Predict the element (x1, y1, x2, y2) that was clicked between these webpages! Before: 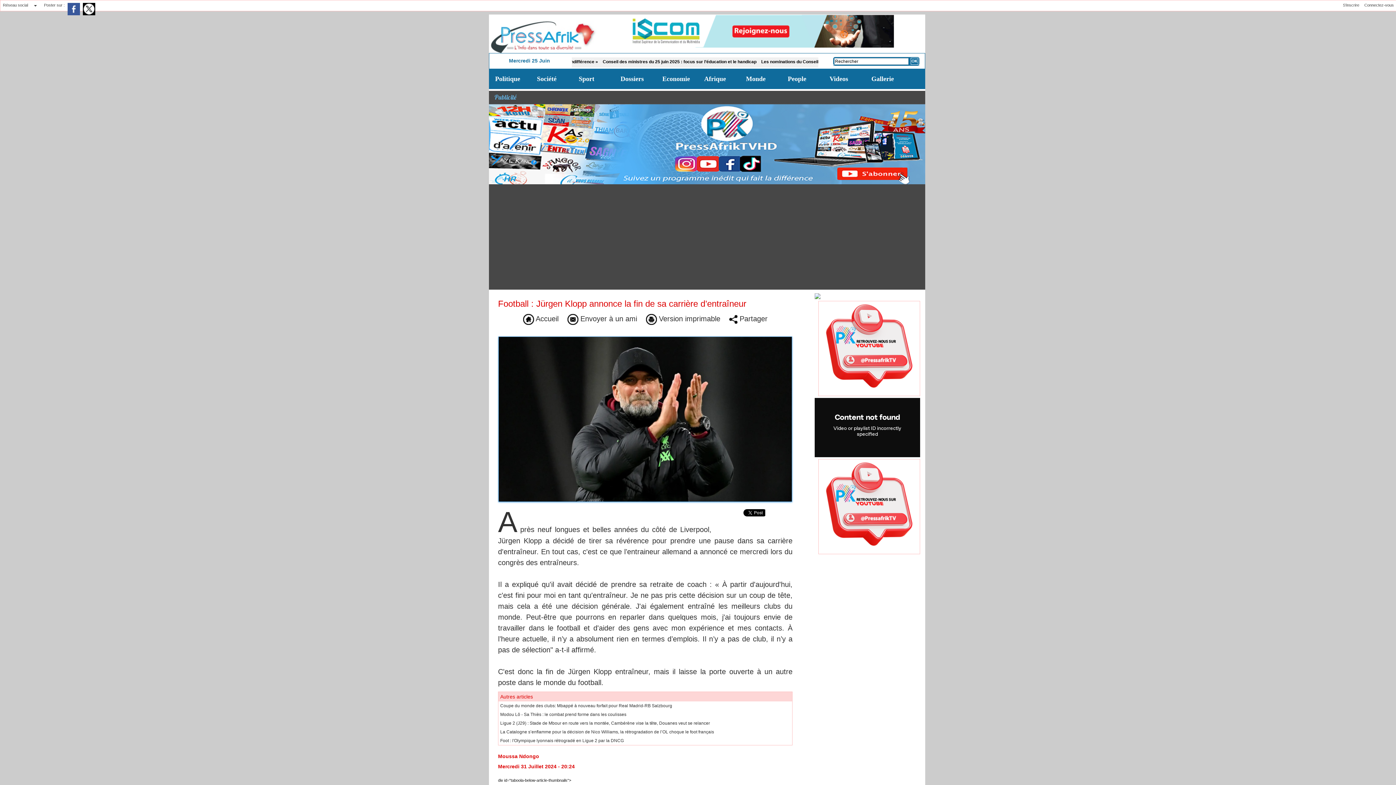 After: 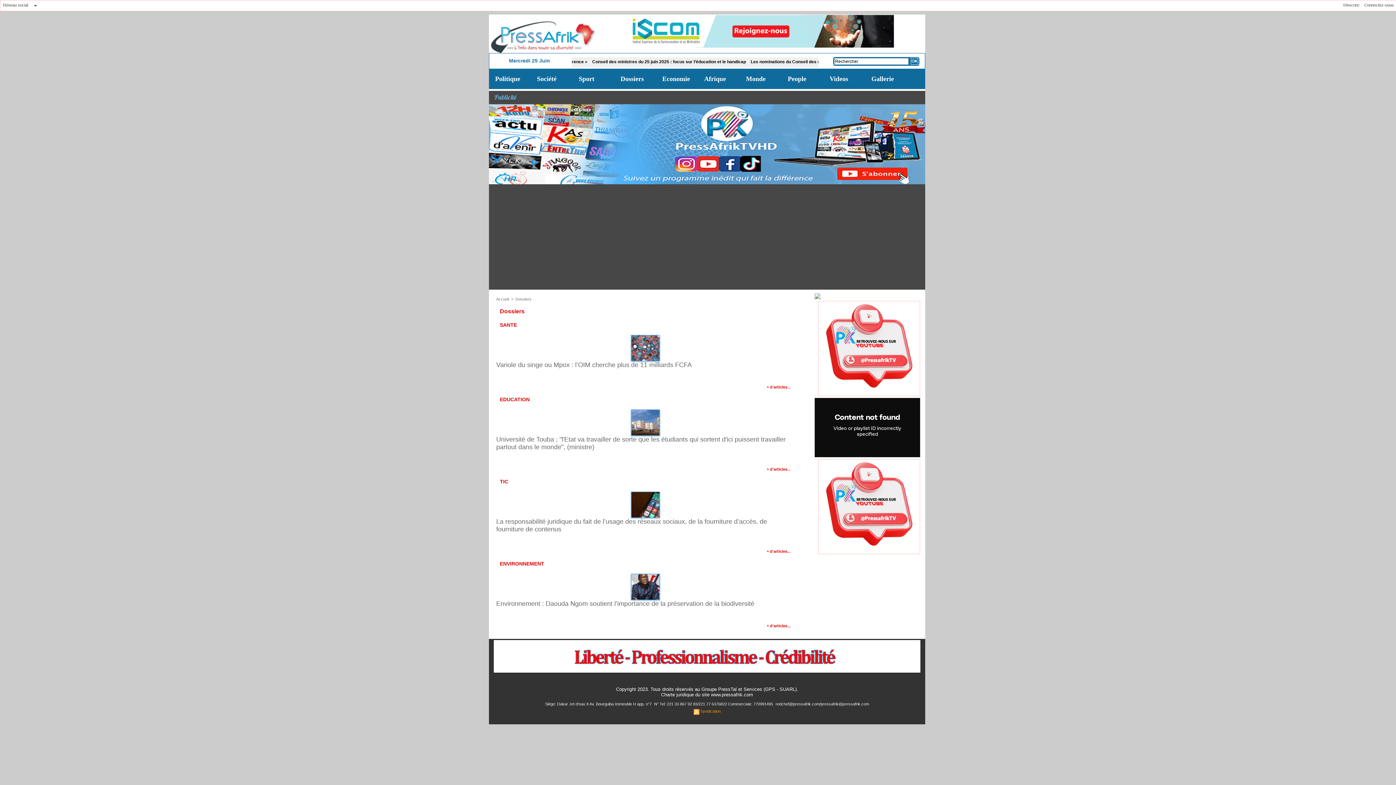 Action: bbox: (614, 69, 656, 89) label: Dossiers